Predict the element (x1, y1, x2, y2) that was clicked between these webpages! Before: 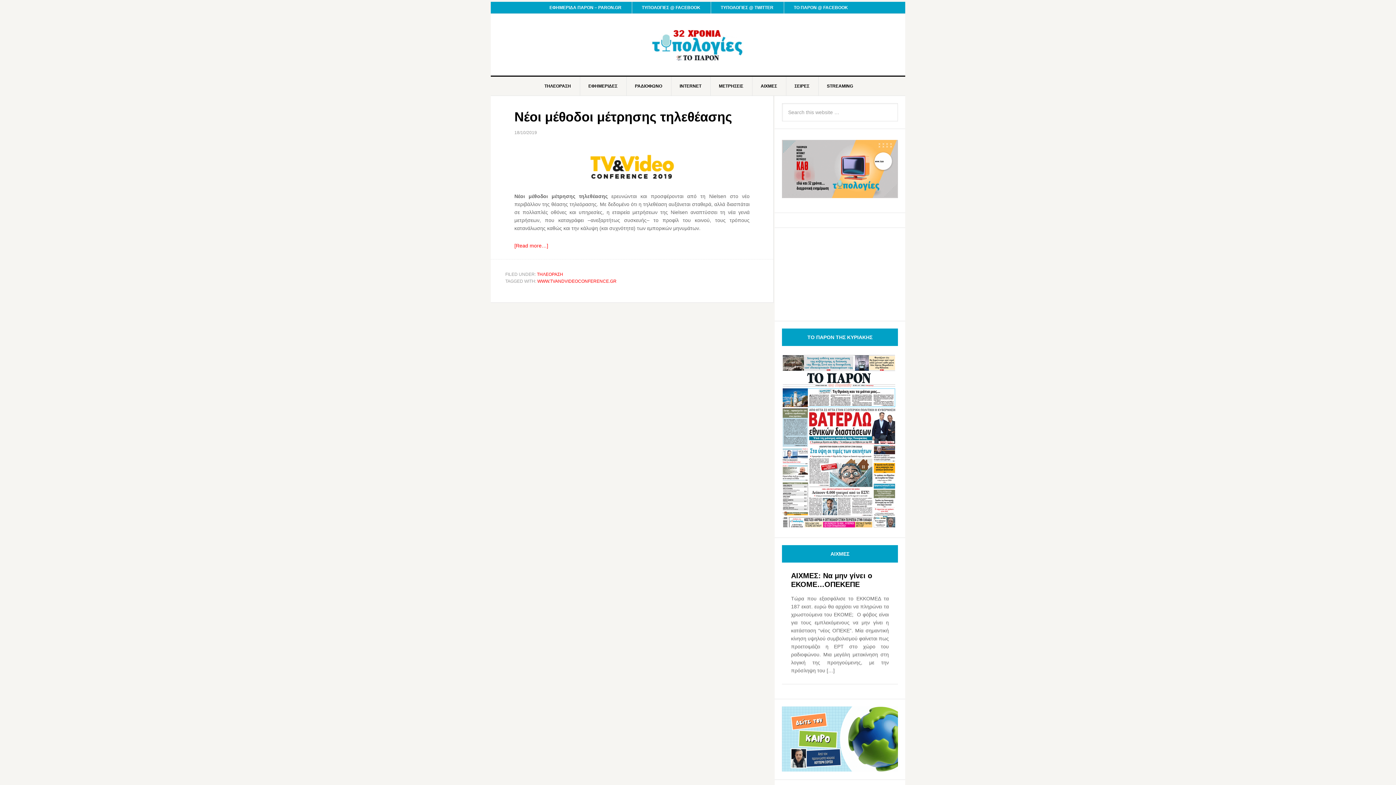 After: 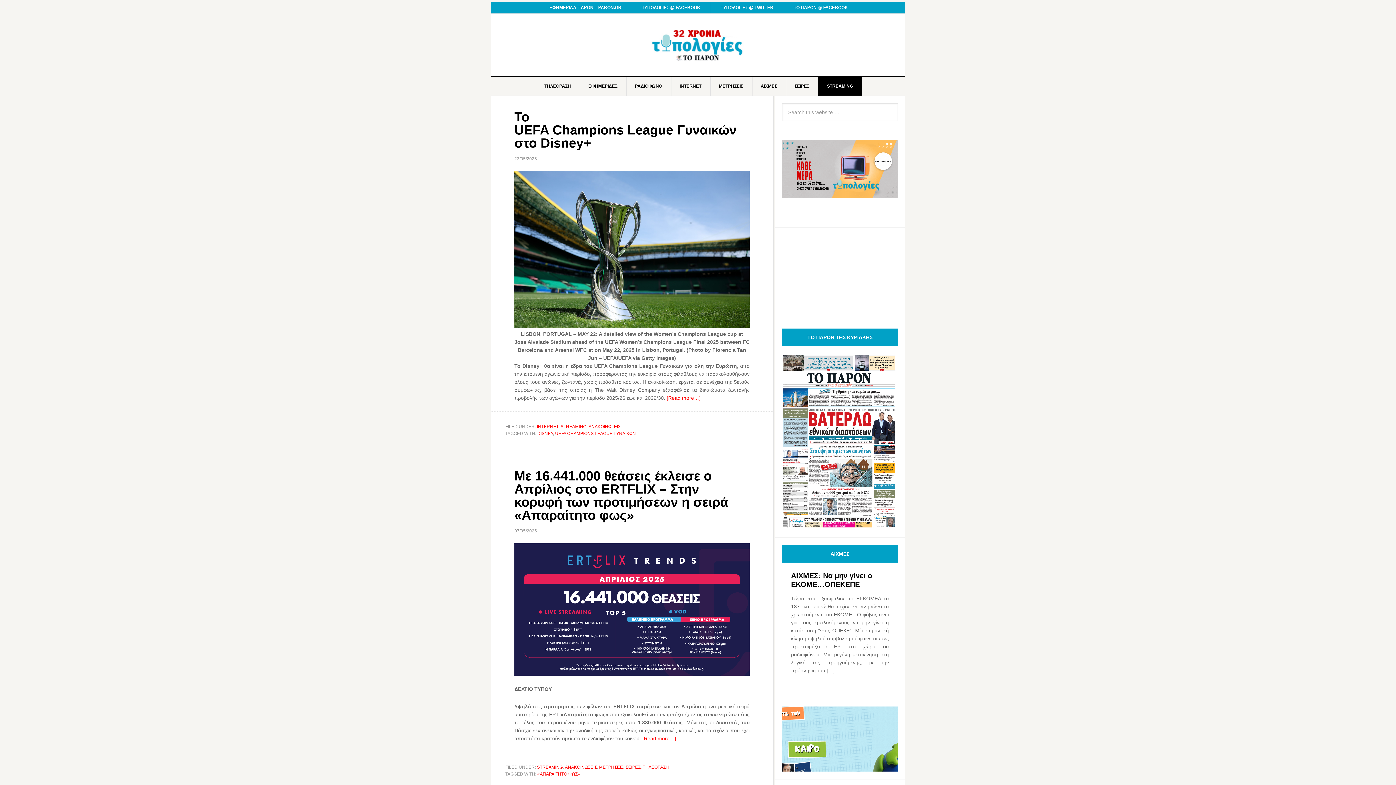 Action: bbox: (818, 76, 862, 95) label: STREAMING